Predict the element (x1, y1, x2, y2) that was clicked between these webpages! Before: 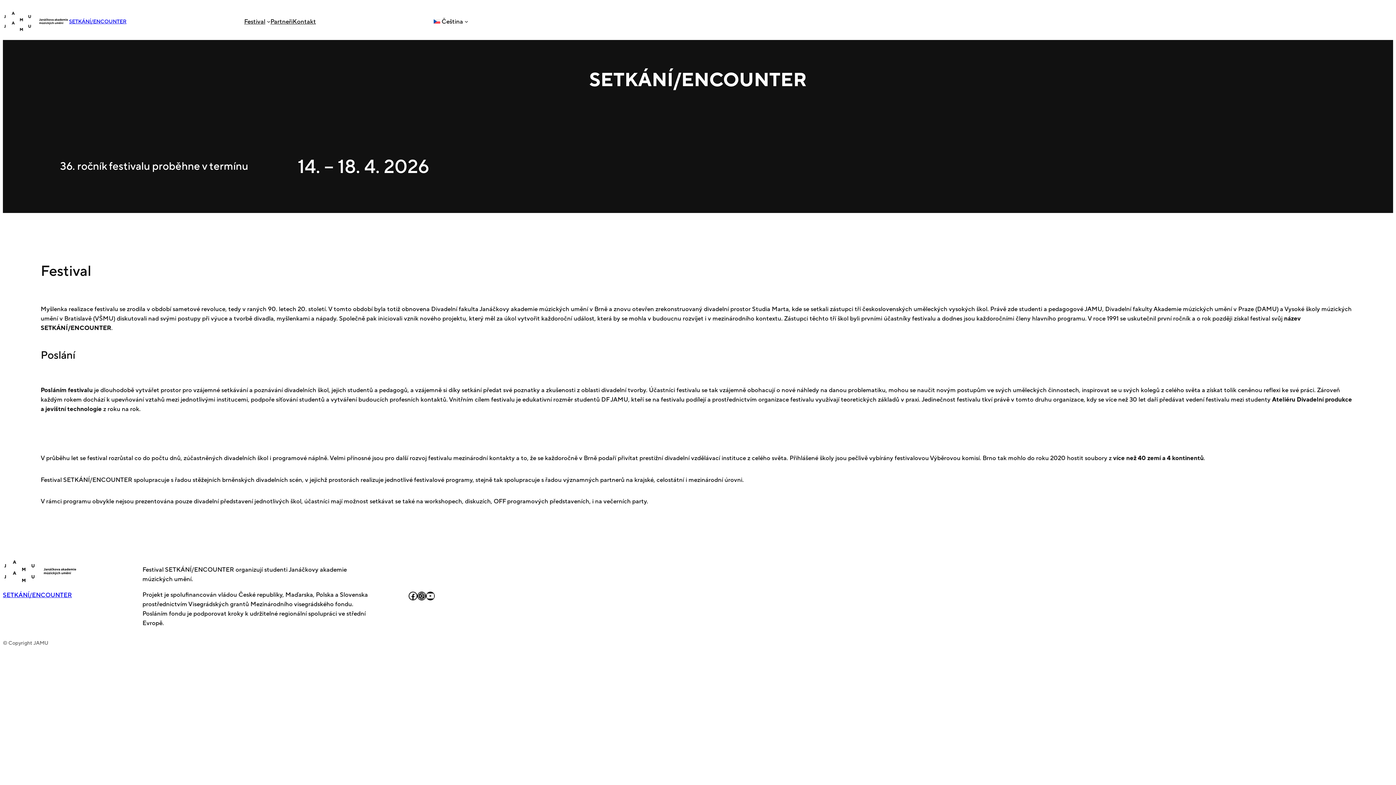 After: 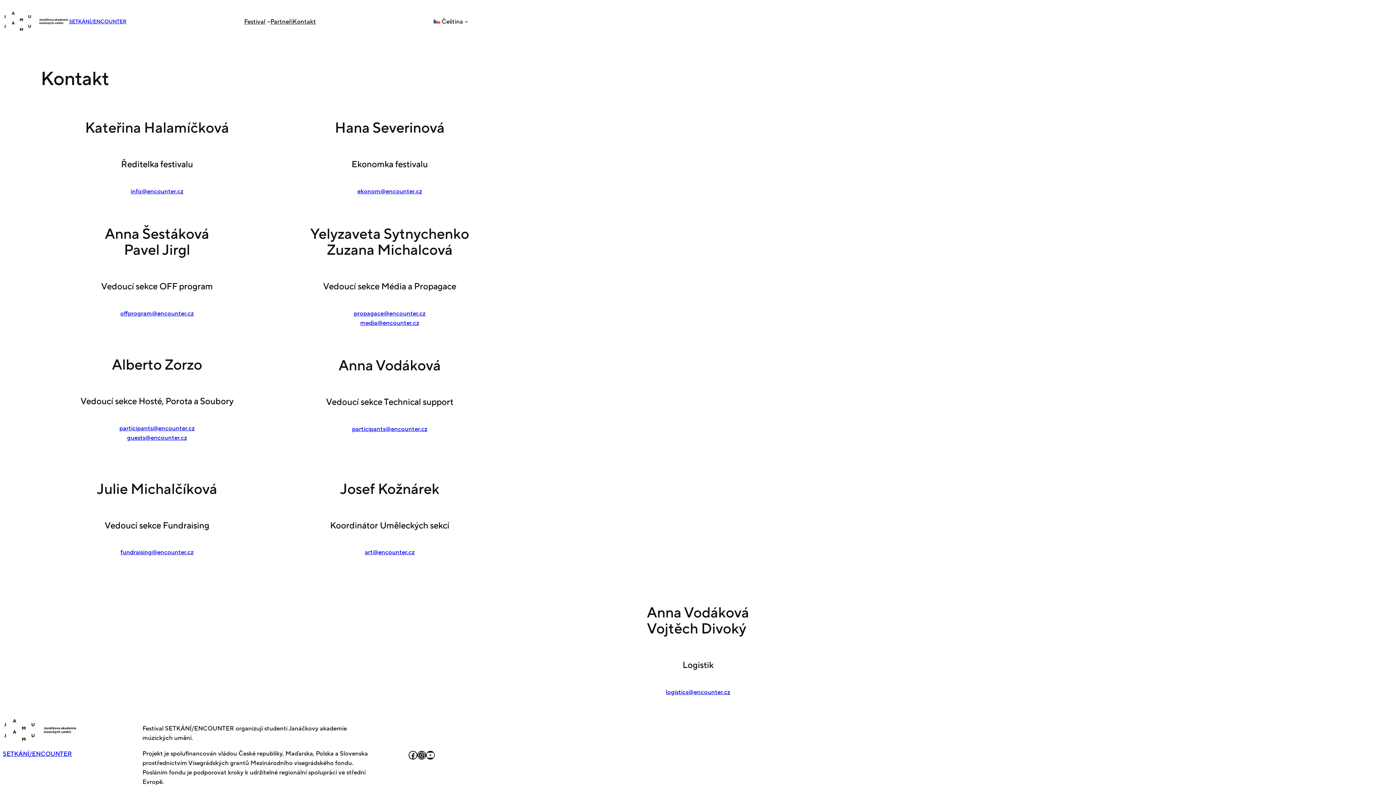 Action: bbox: (292, 16, 316, 26) label: Kontakt